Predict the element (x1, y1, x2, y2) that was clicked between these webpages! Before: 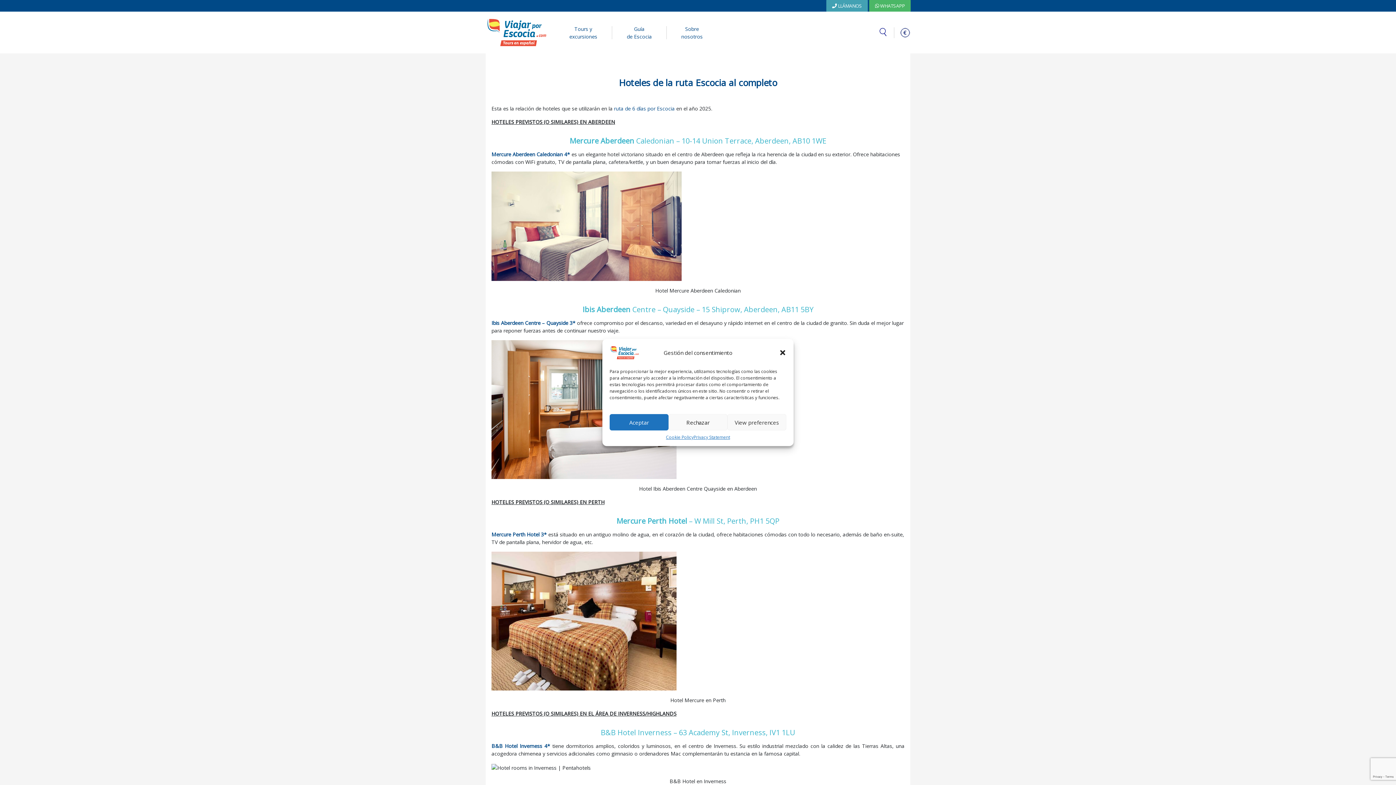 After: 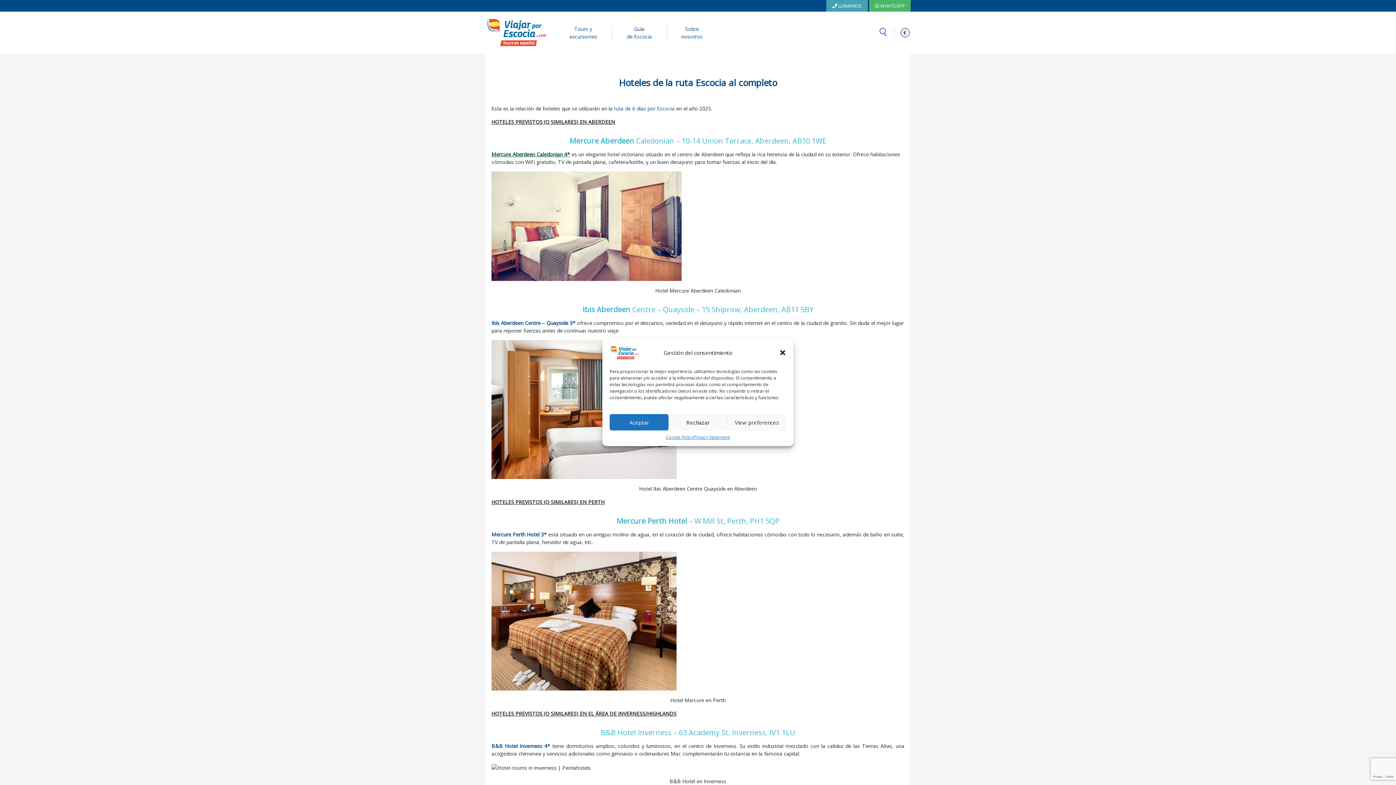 Action: bbox: (491, 151, 570, 157) label: Mercure Aberdeen Caledonian 4*